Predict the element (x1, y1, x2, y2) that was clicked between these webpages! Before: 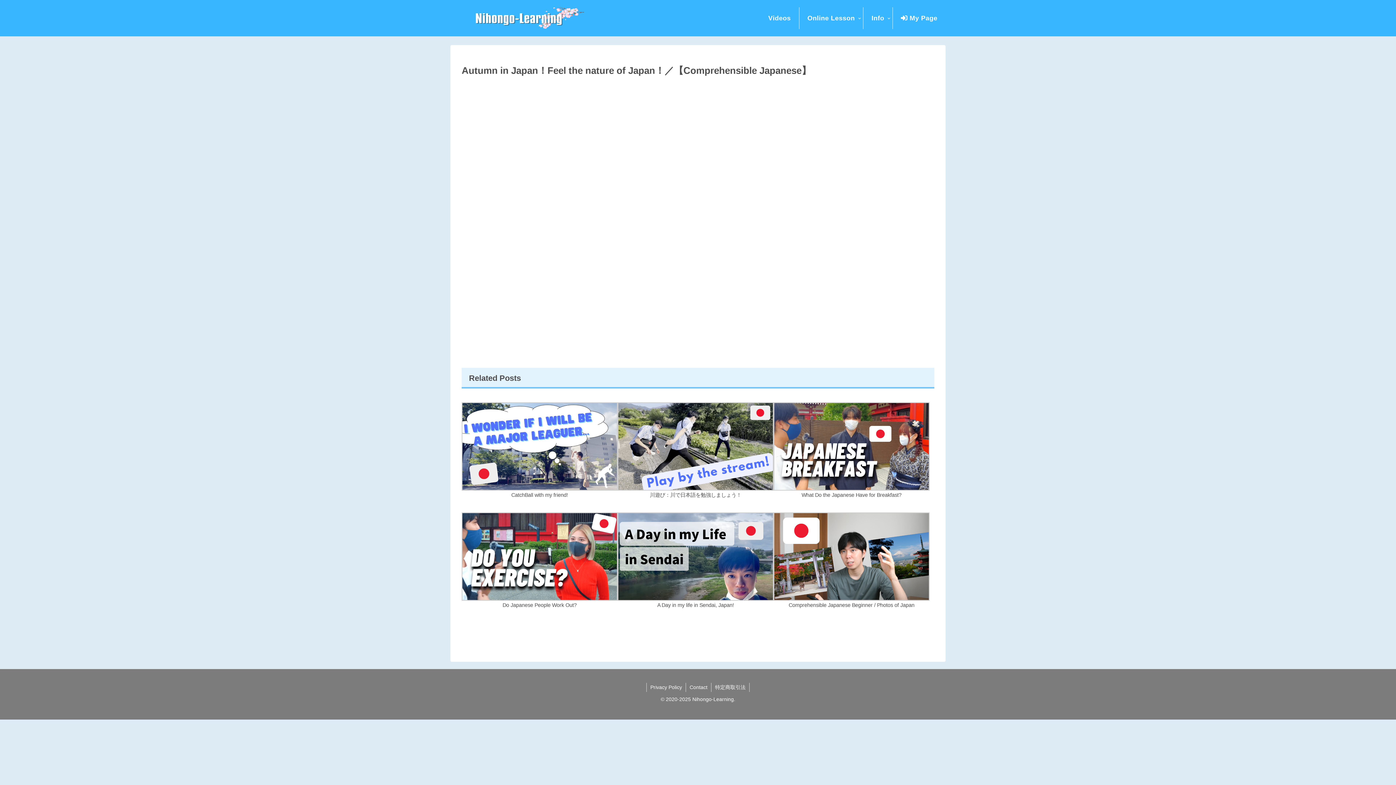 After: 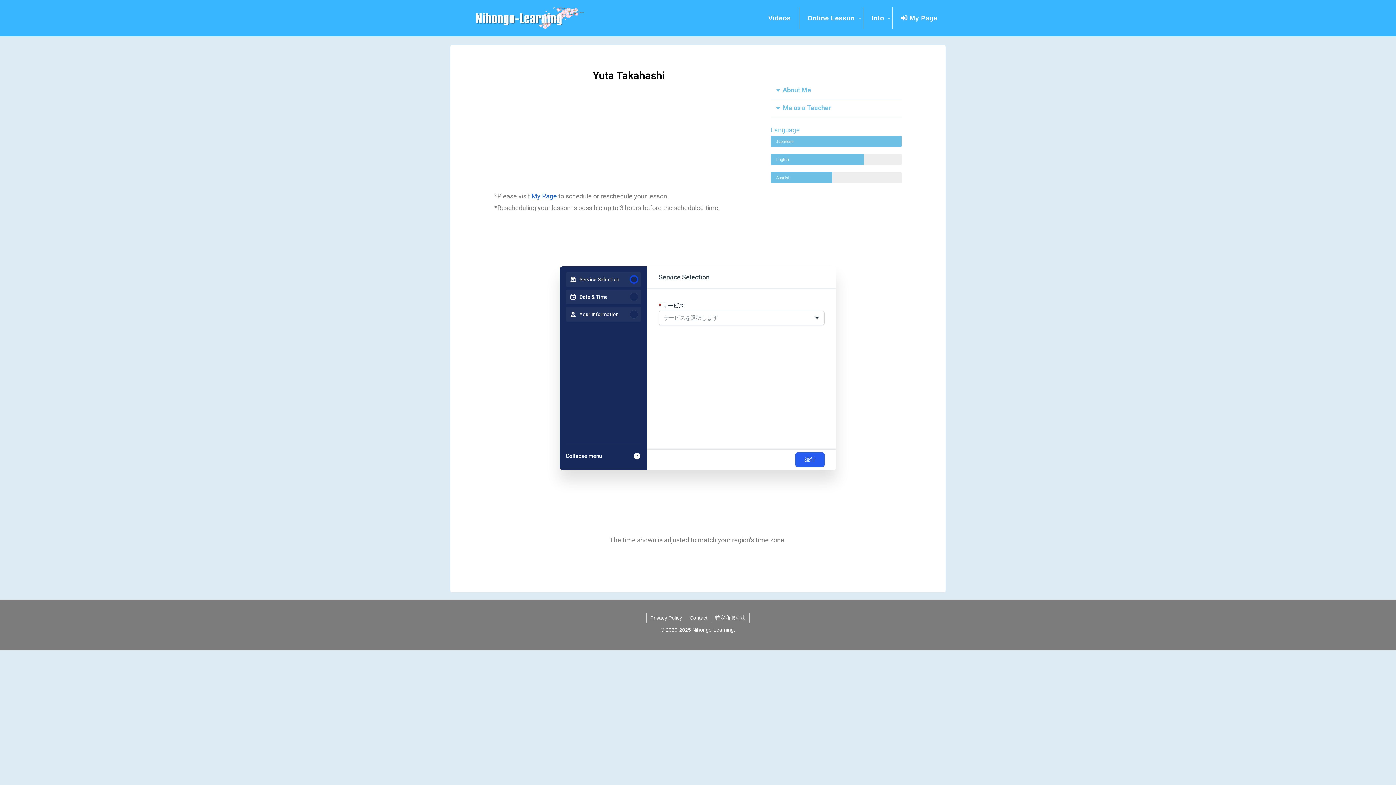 Action: label: Online Lesson bbox: (799, 7, 863, 29)